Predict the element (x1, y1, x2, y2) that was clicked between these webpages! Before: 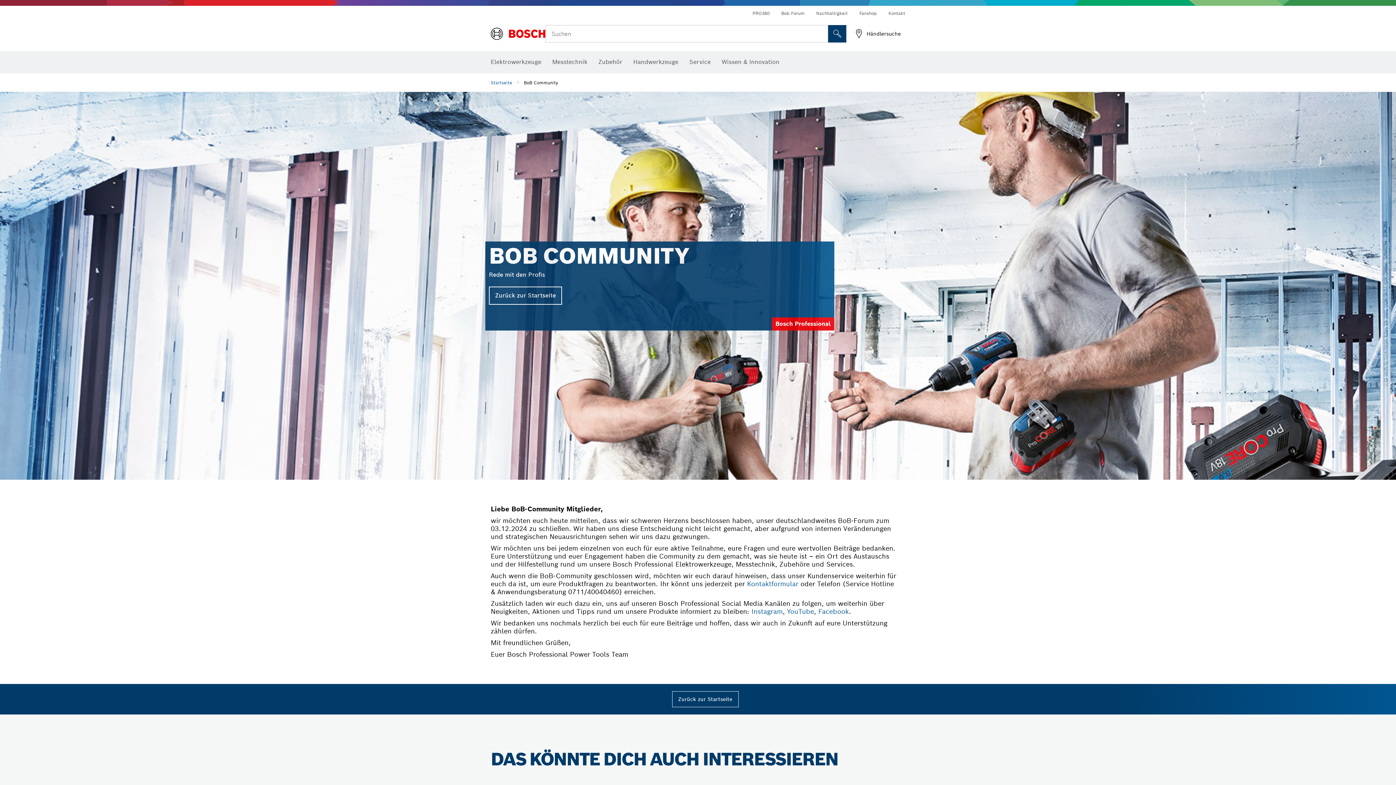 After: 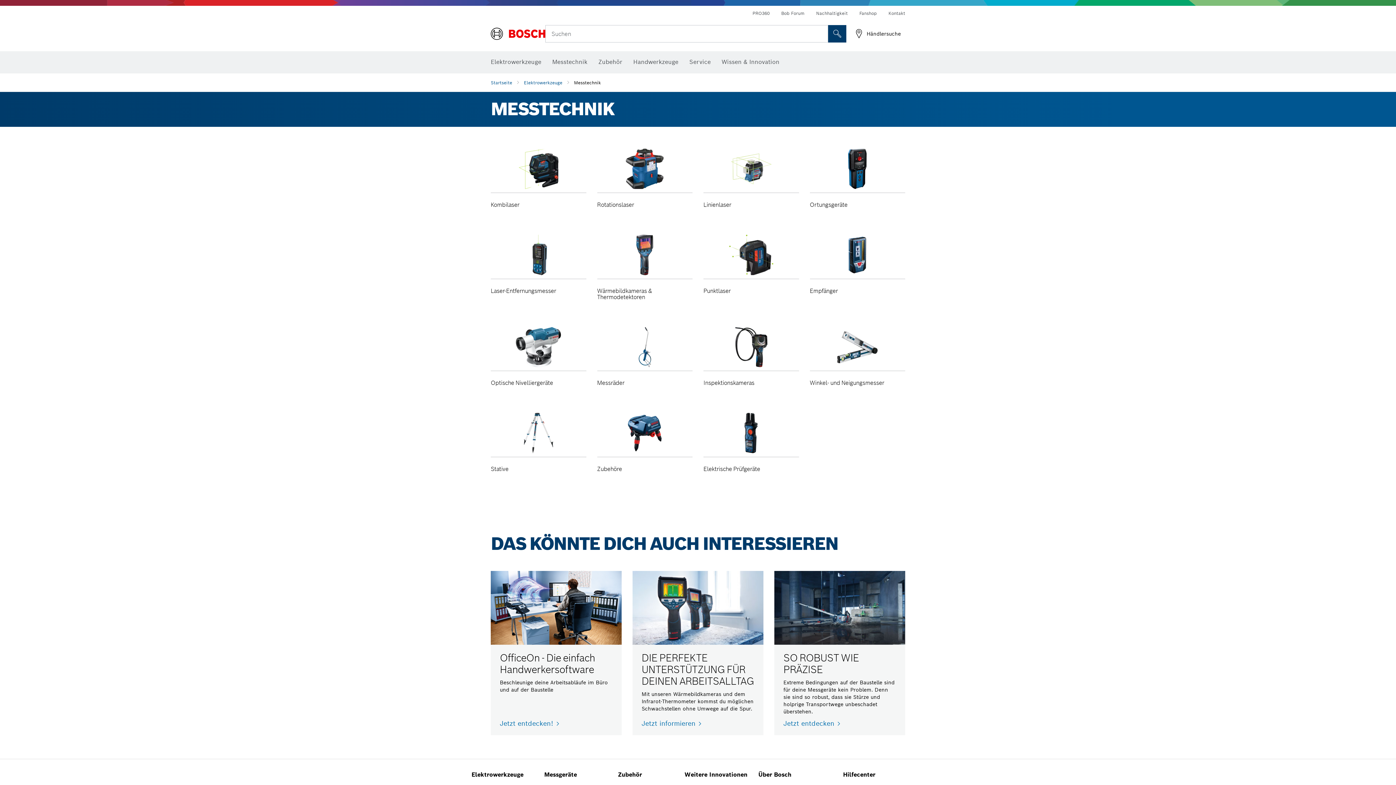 Action: label: Messtechnik bbox: (552, 54, 587, 70)